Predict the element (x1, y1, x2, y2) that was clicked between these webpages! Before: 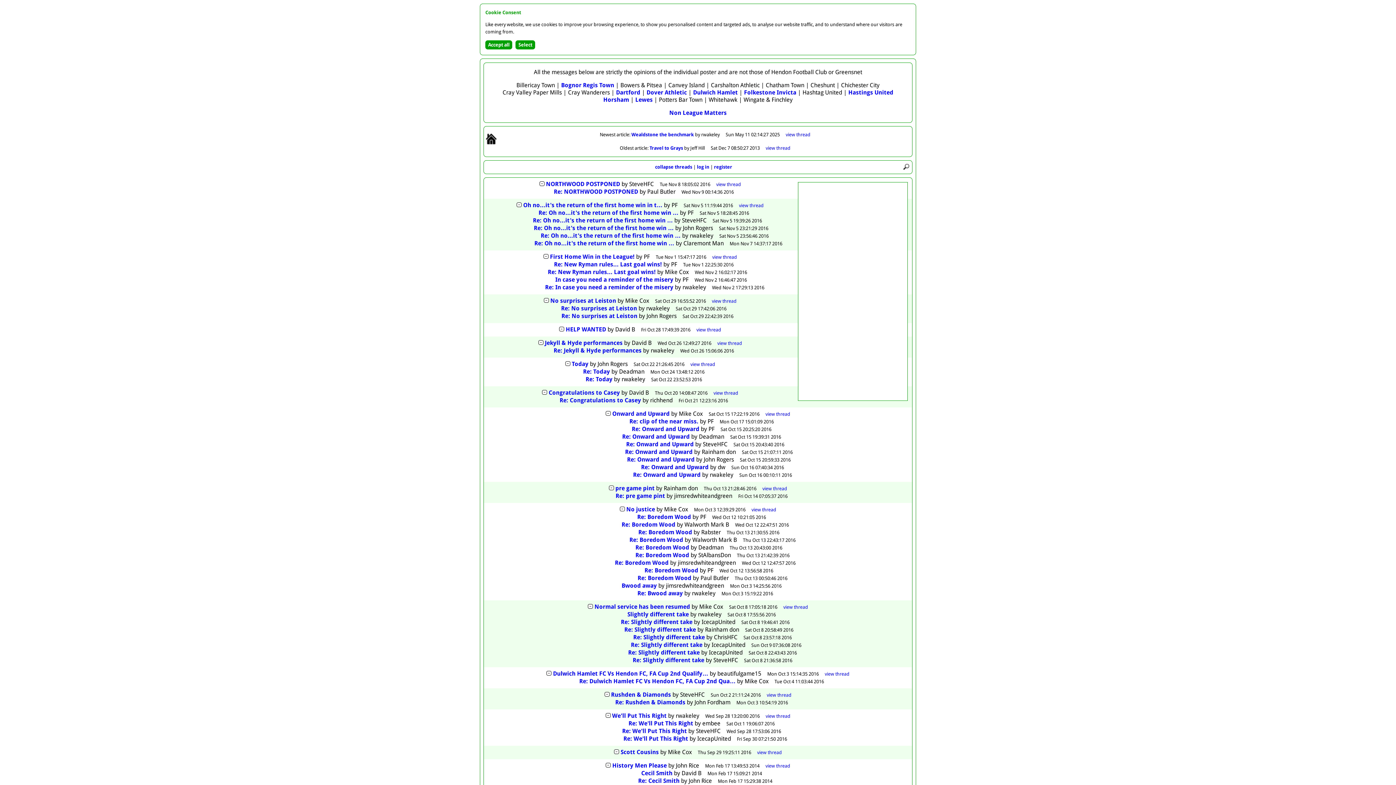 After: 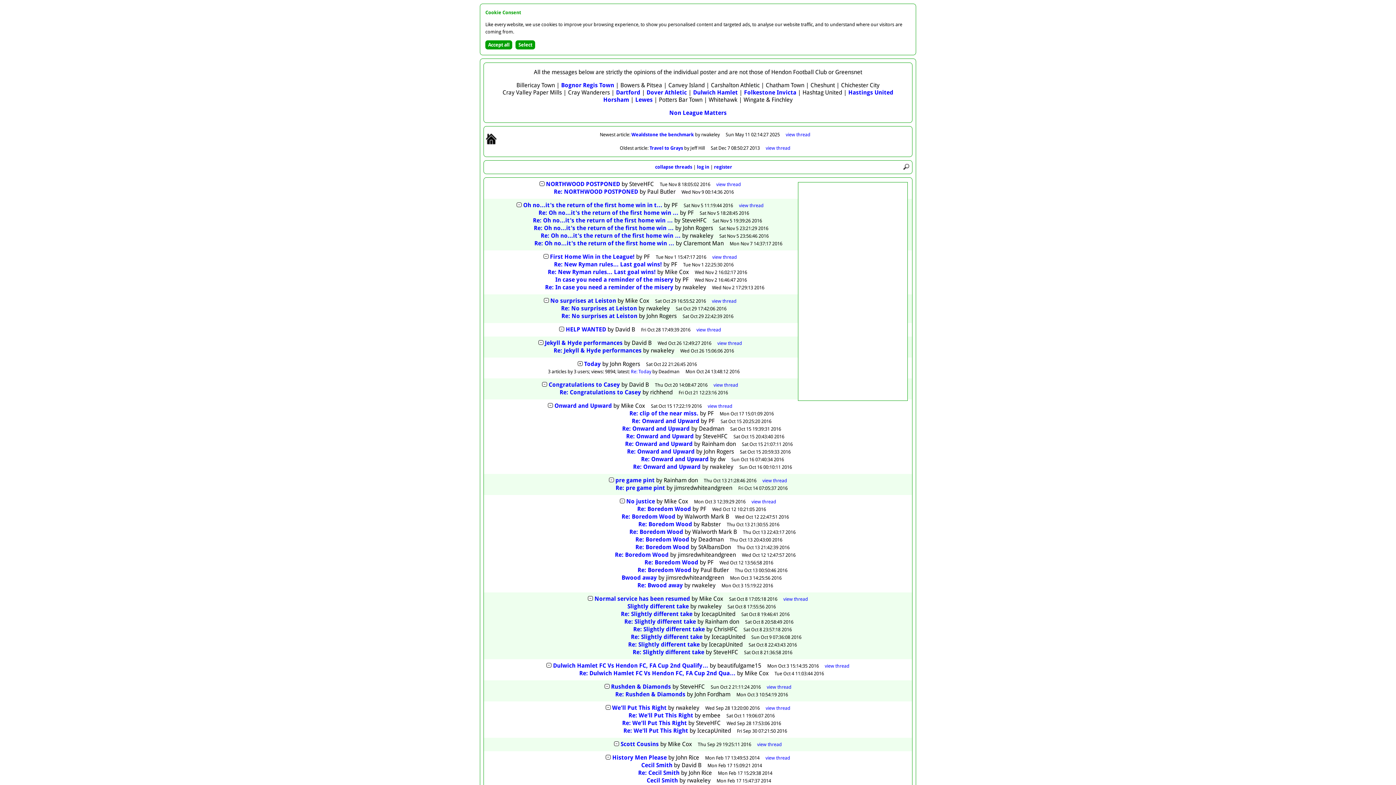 Action: bbox: (565, 360, 571, 367)